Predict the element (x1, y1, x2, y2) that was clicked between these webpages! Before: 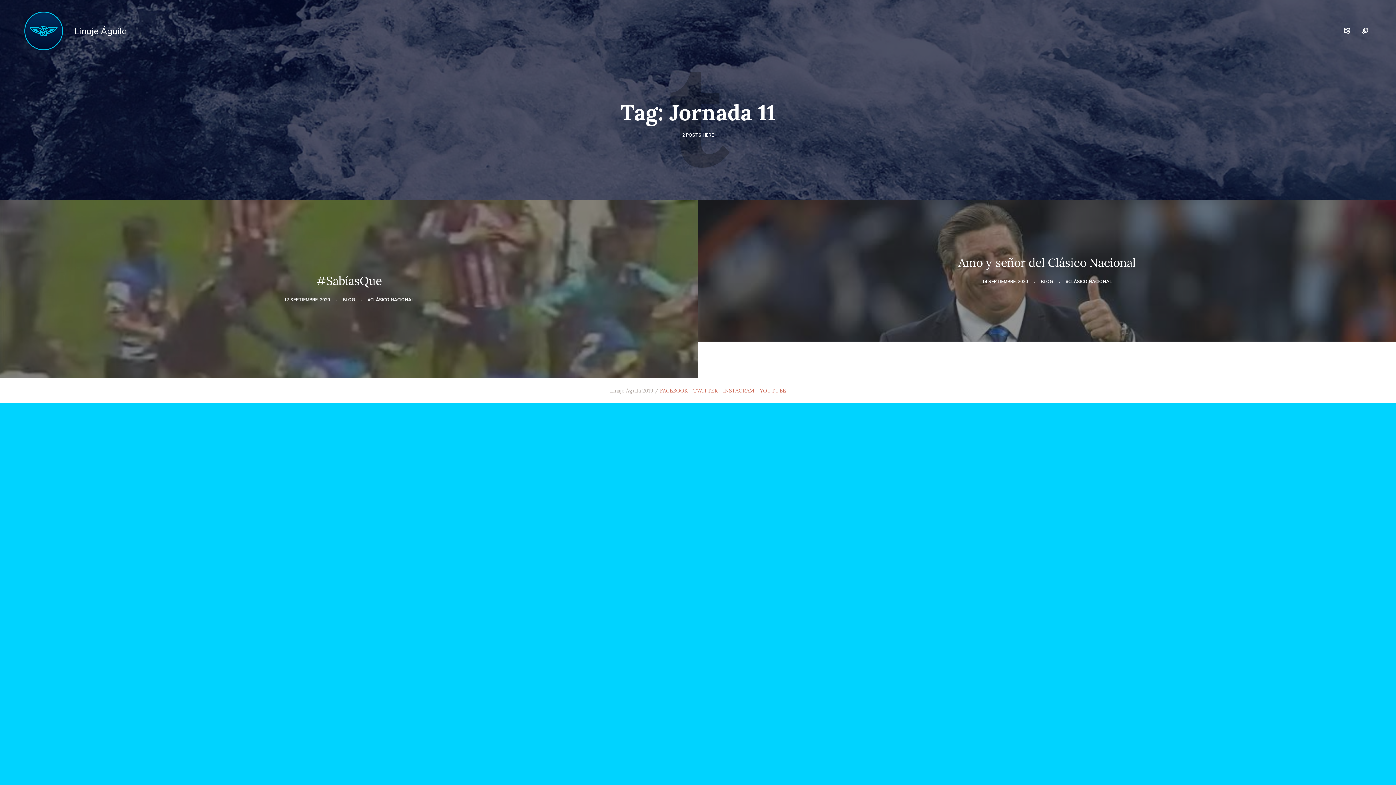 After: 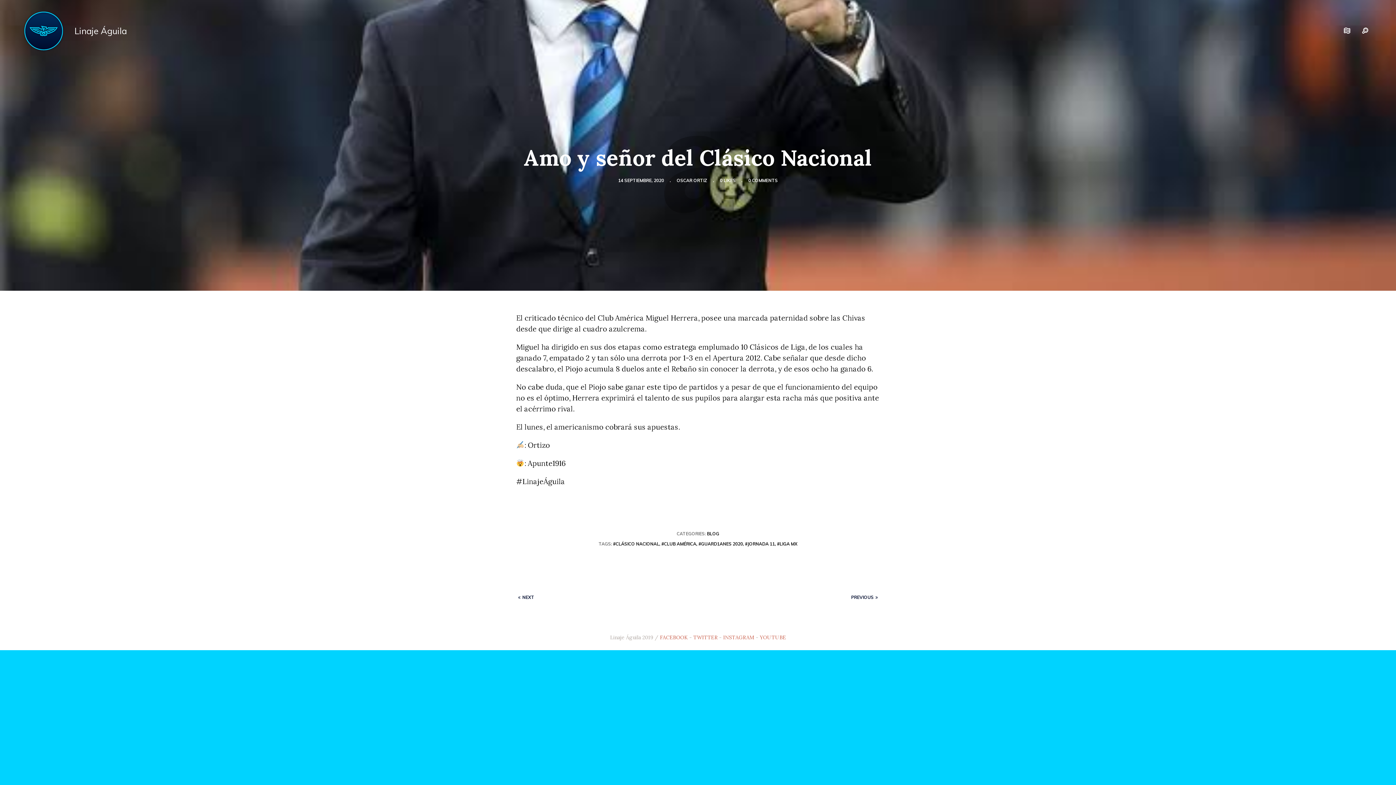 Action: bbox: (958, 255, 1136, 270) label: Amo y señor del Clásico Nacional